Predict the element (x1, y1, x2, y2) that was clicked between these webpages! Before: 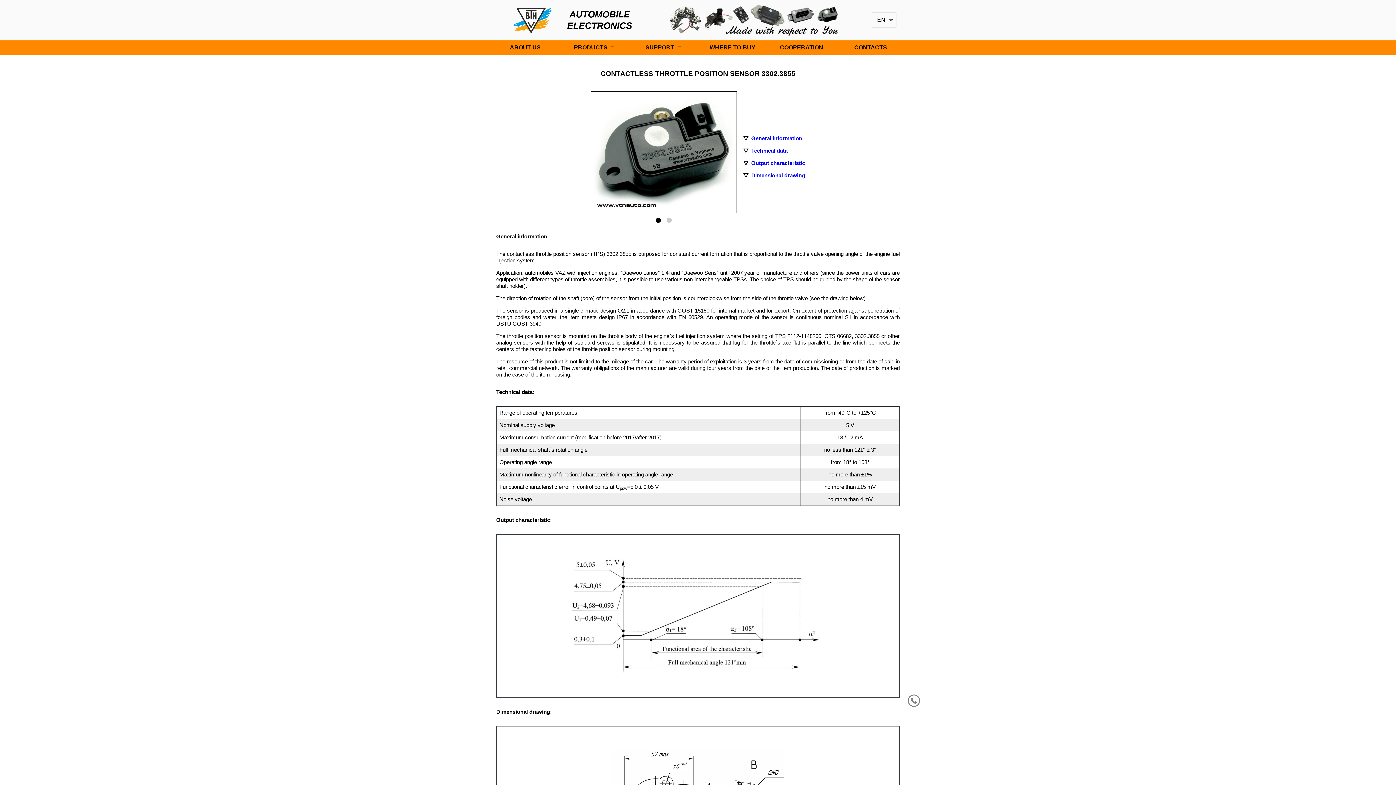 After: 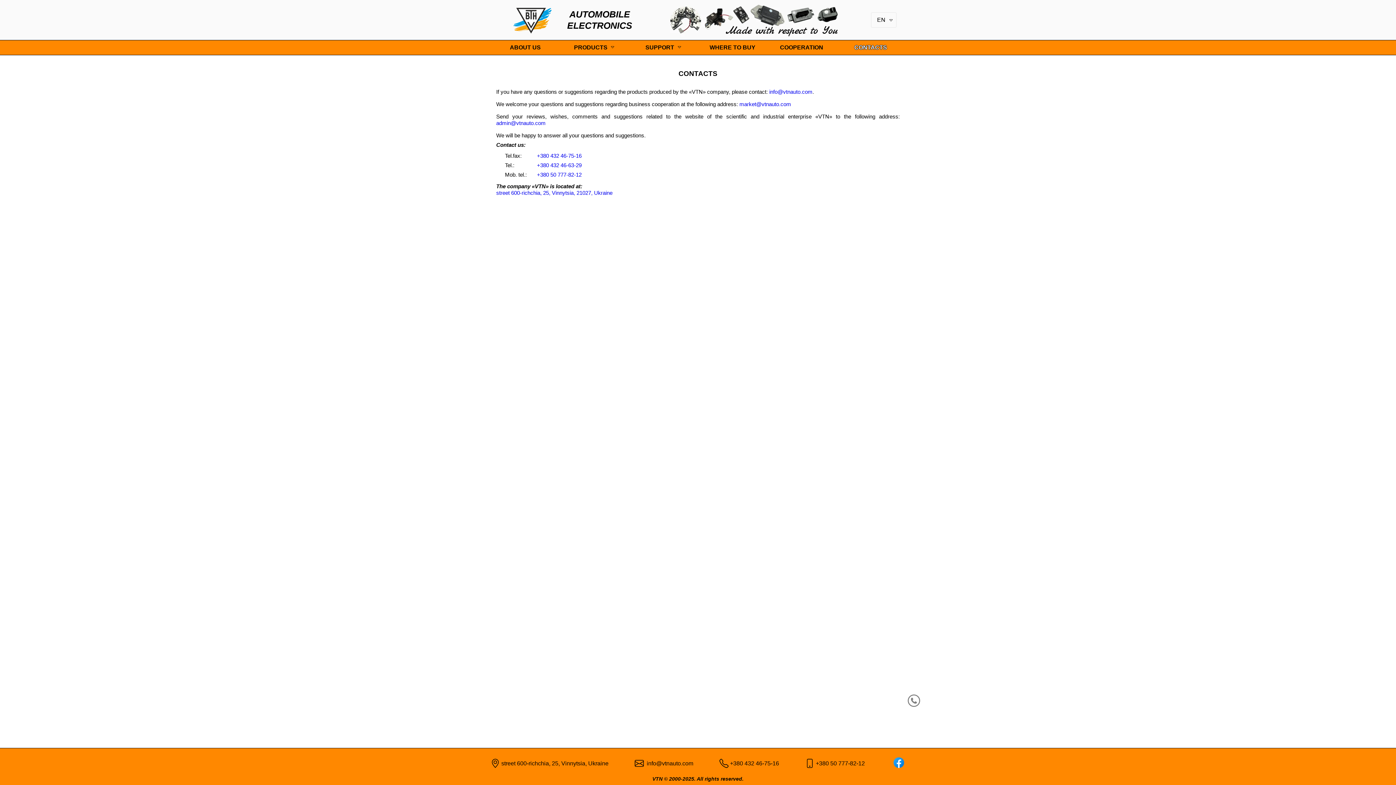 Action: label: CONTACTS bbox: (836, 40, 905, 54)